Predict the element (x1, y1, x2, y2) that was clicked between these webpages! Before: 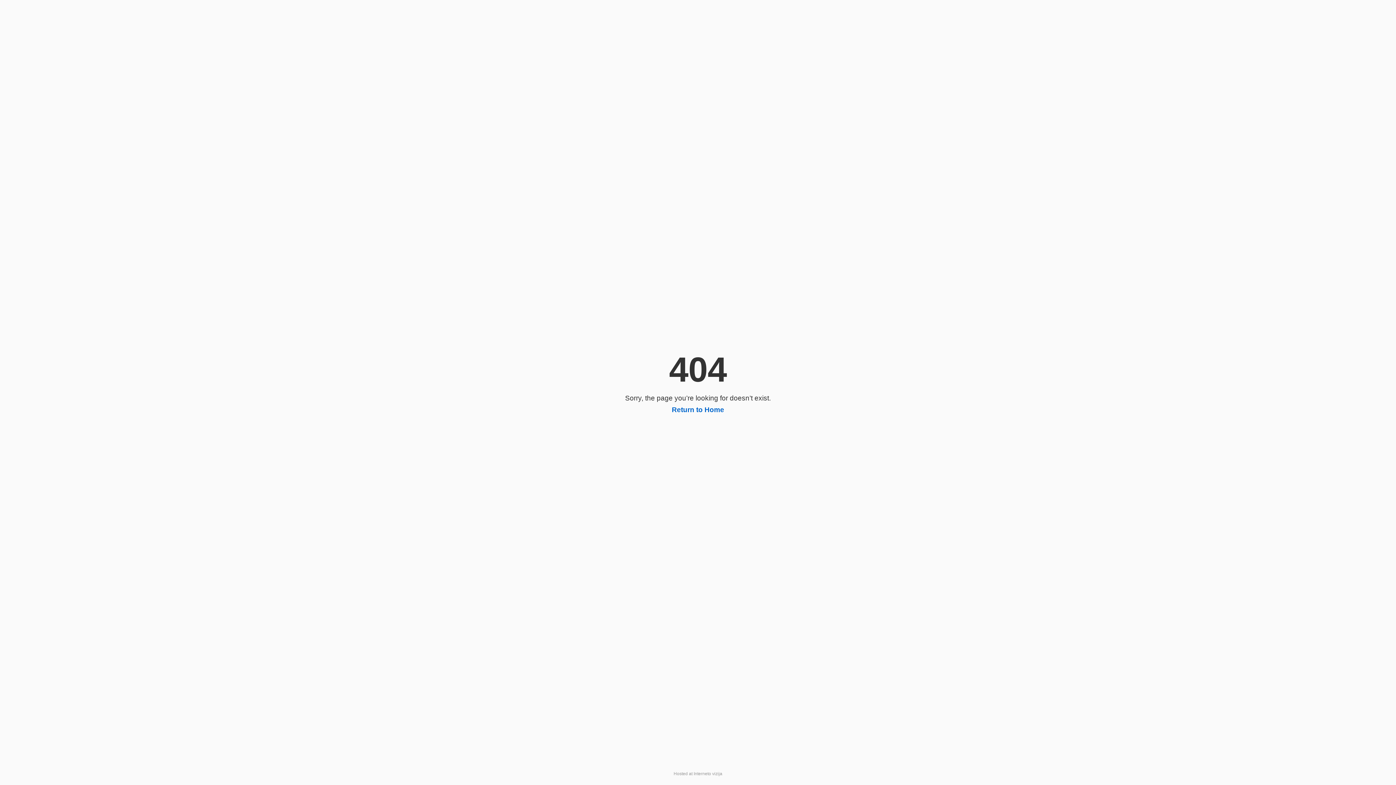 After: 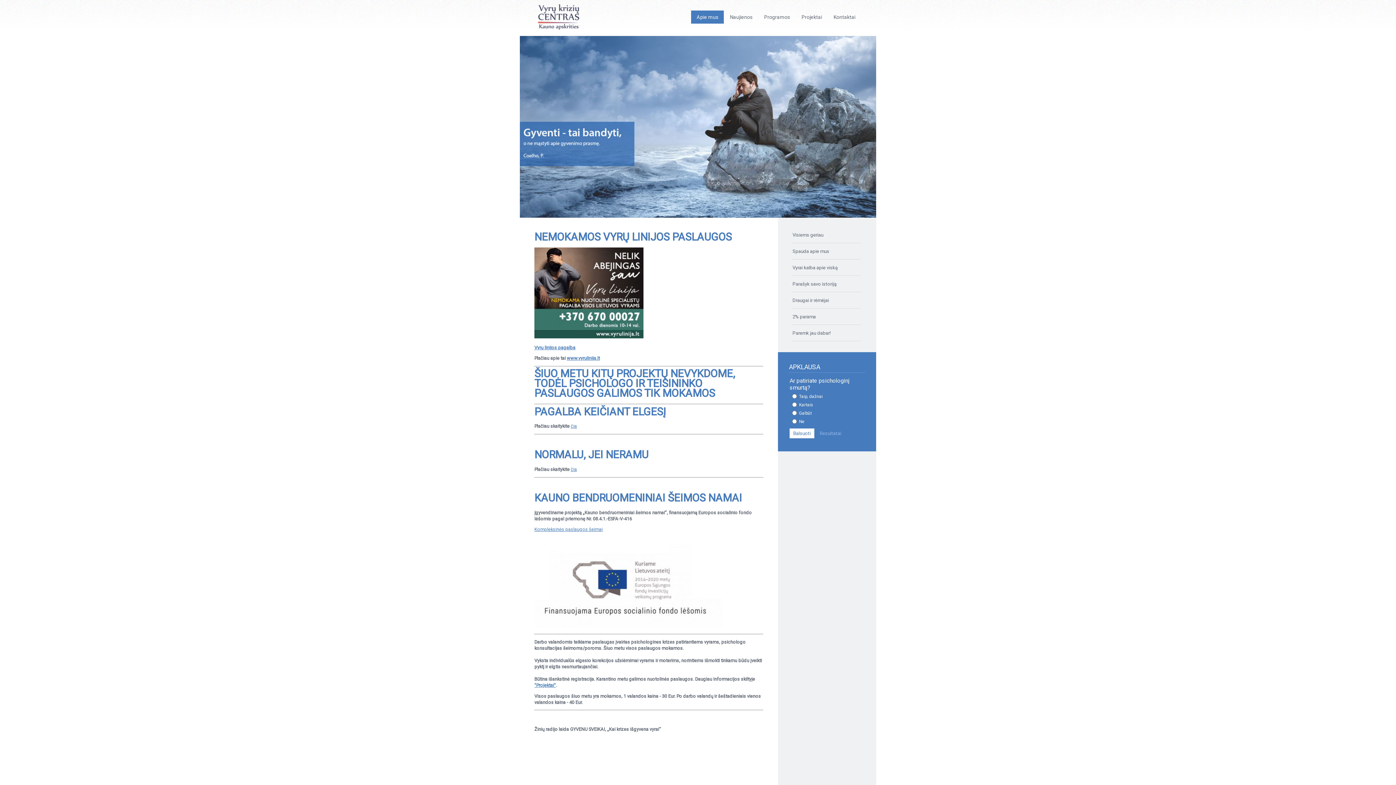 Action: label: Return to Home bbox: (672, 406, 724, 413)